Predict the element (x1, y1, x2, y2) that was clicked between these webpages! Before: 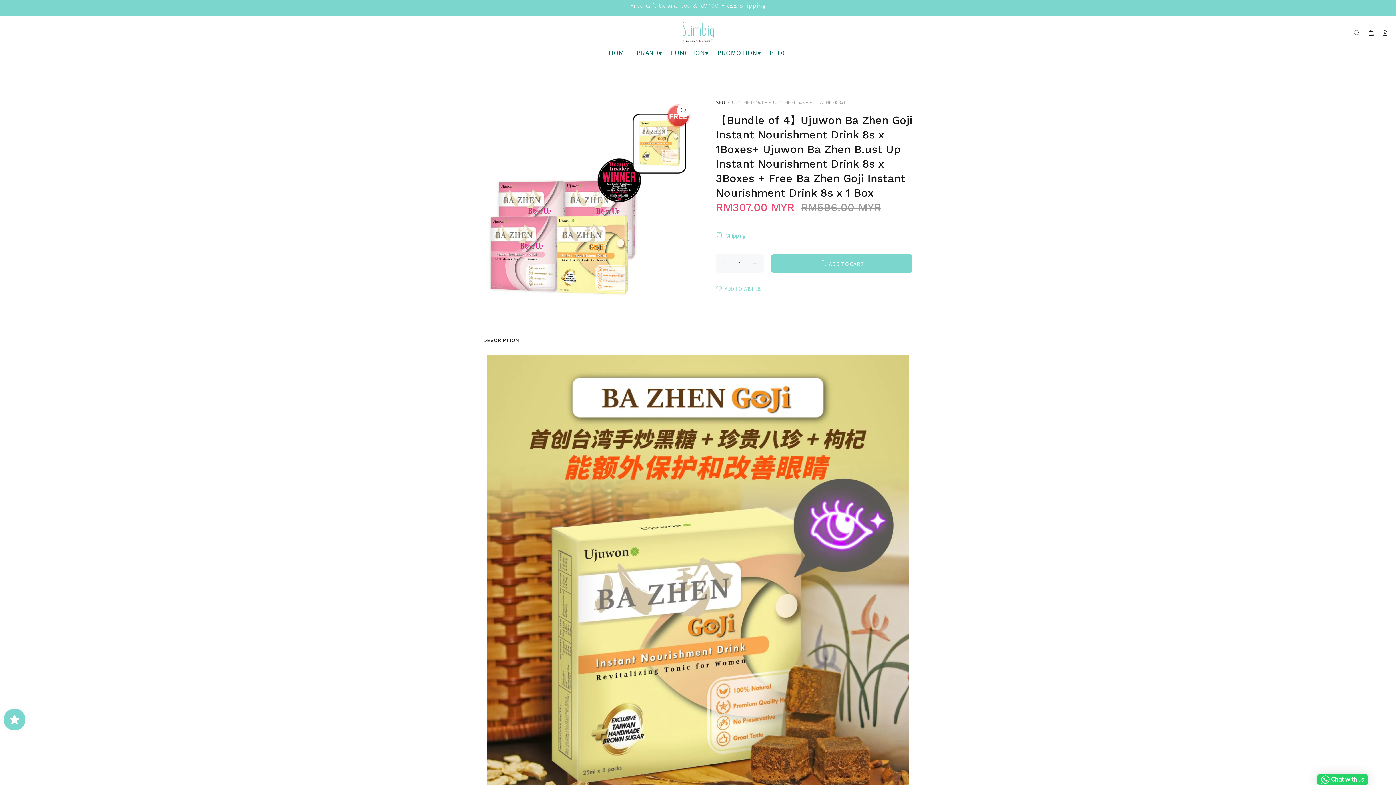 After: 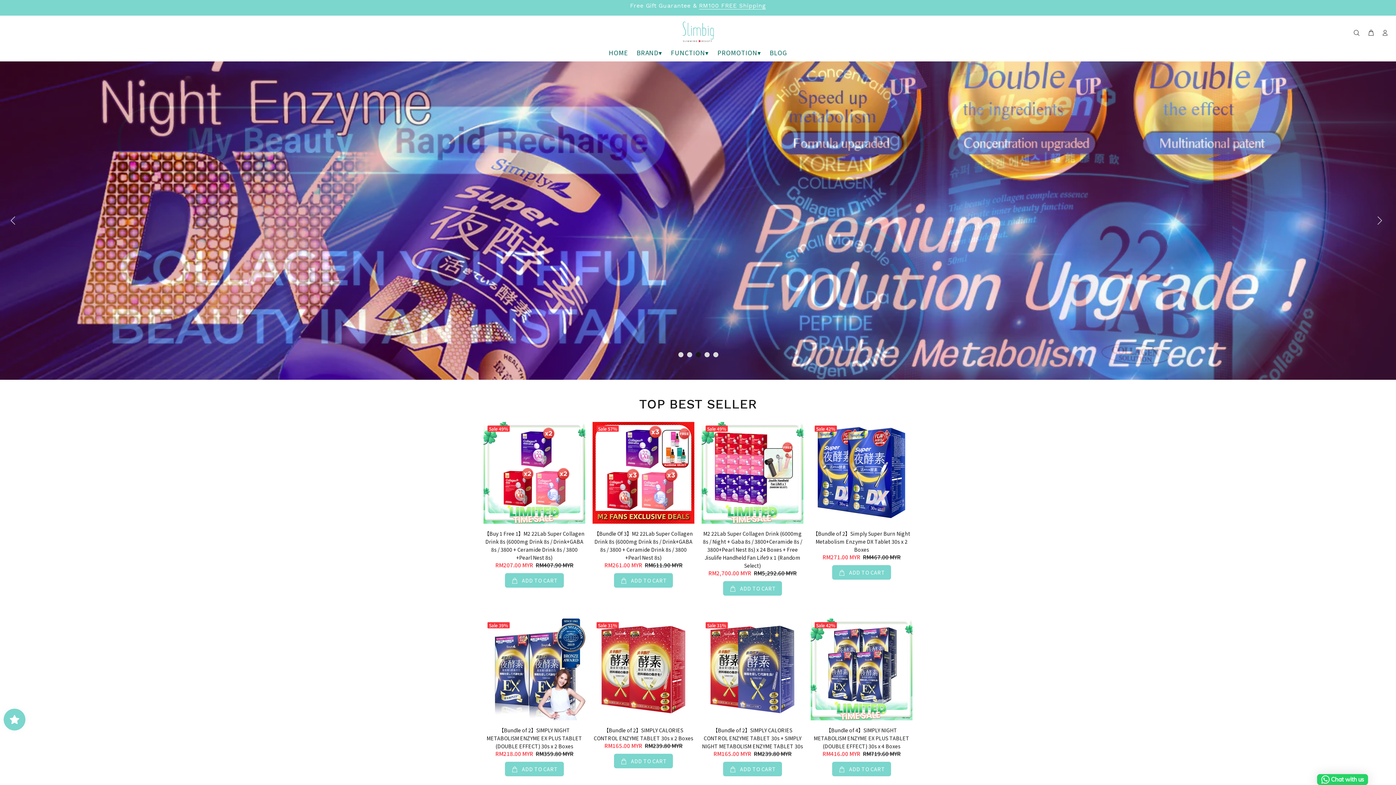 Action: bbox: (604, 45, 632, 61) label: HOME